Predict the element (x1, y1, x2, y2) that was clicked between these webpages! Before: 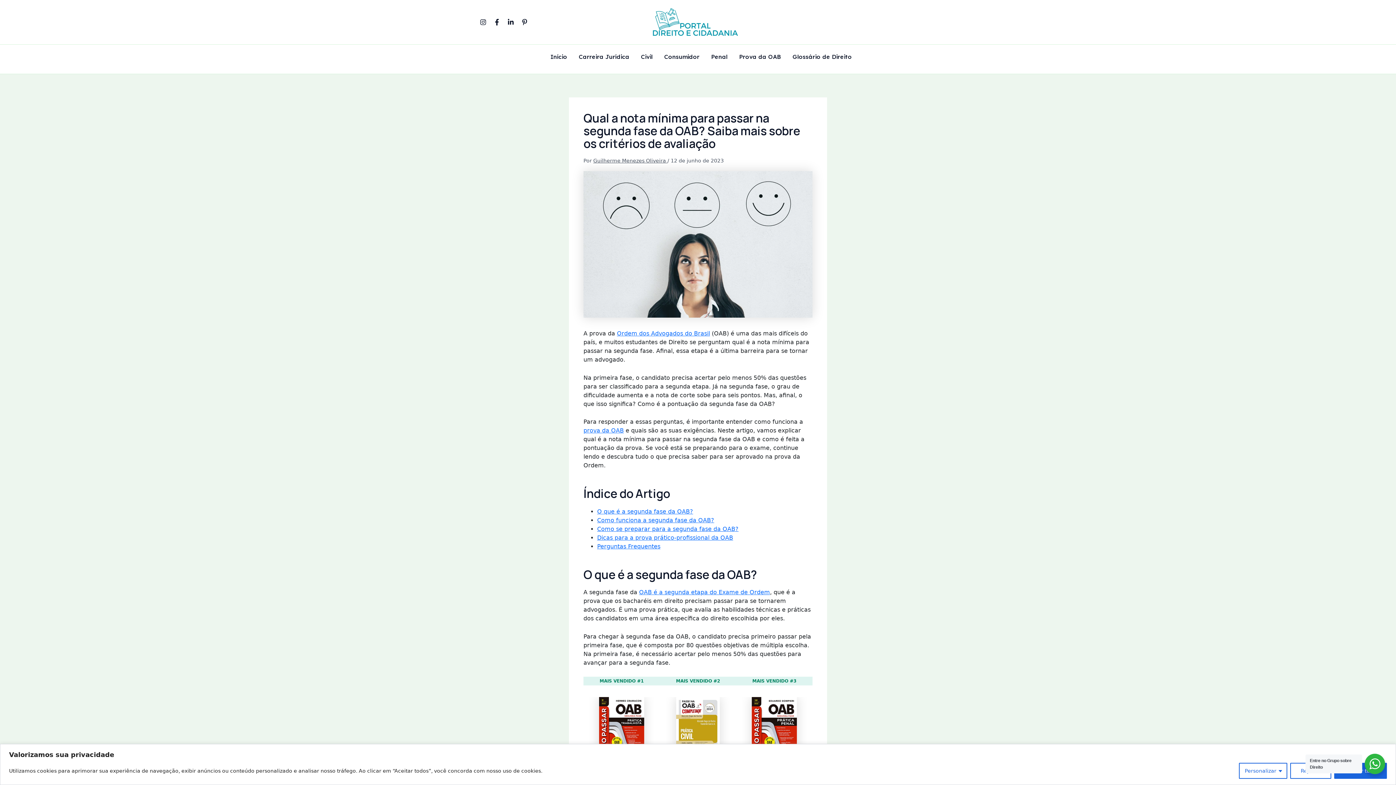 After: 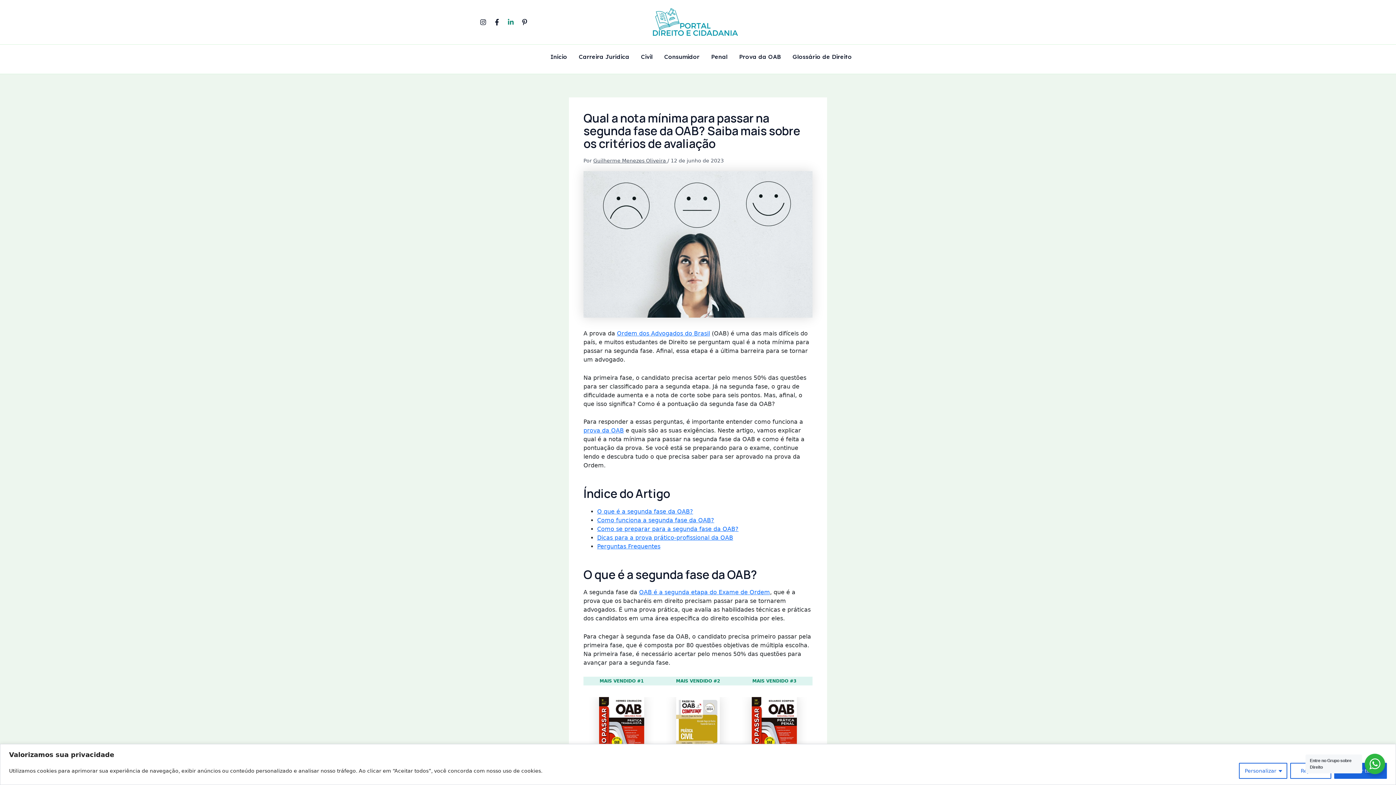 Action: bbox: (507, 19, 514, 25) label: Linkedin